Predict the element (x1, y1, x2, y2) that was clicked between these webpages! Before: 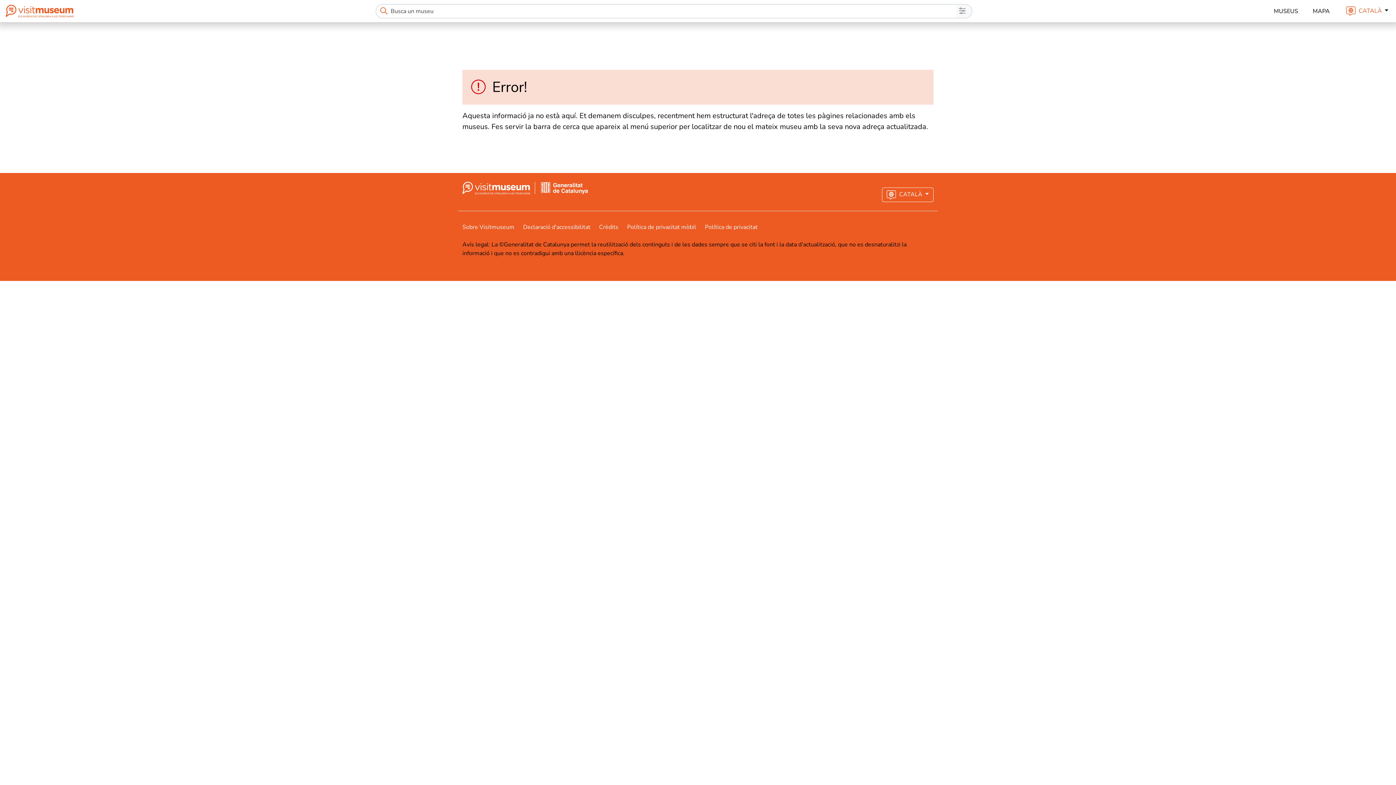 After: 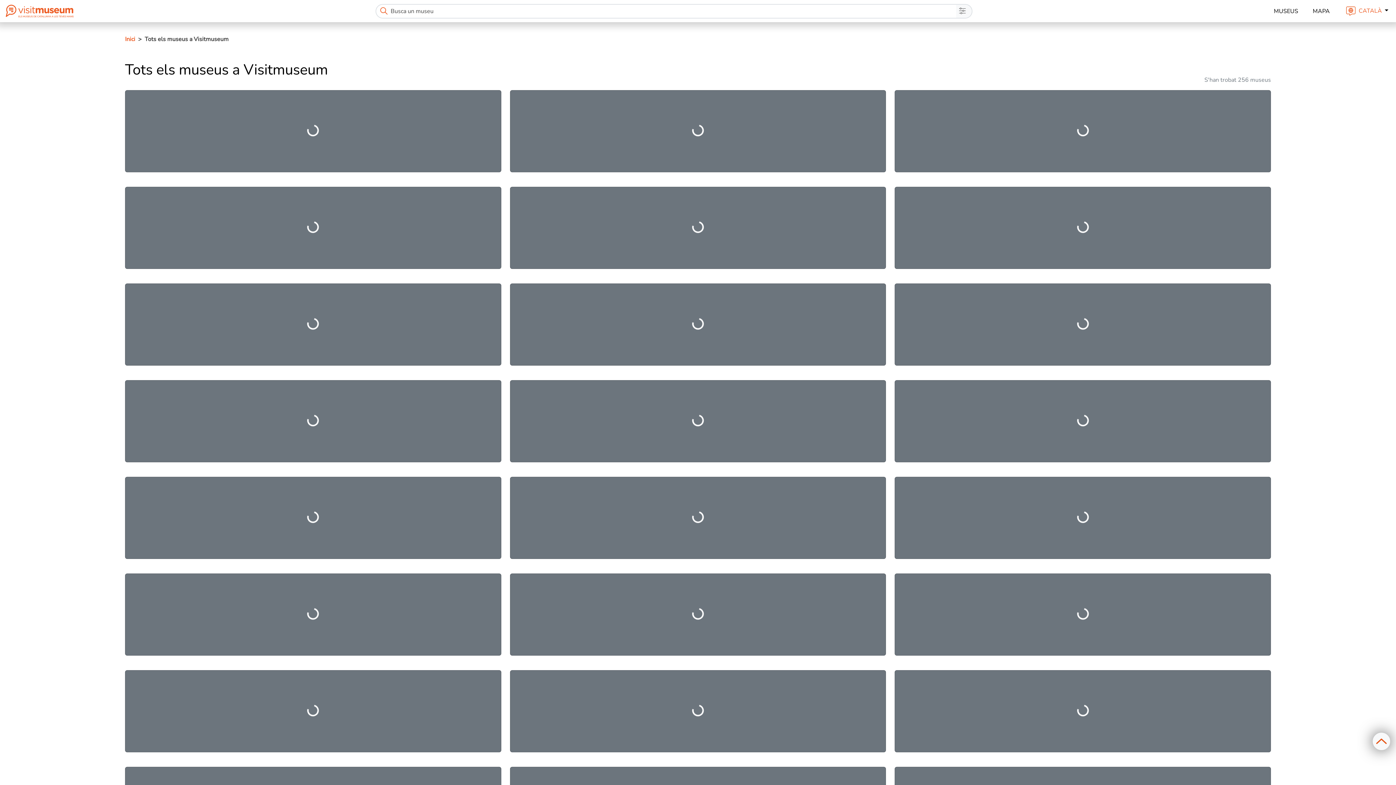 Action: label: MUSEUS bbox: (1271, 3, 1301, 18)